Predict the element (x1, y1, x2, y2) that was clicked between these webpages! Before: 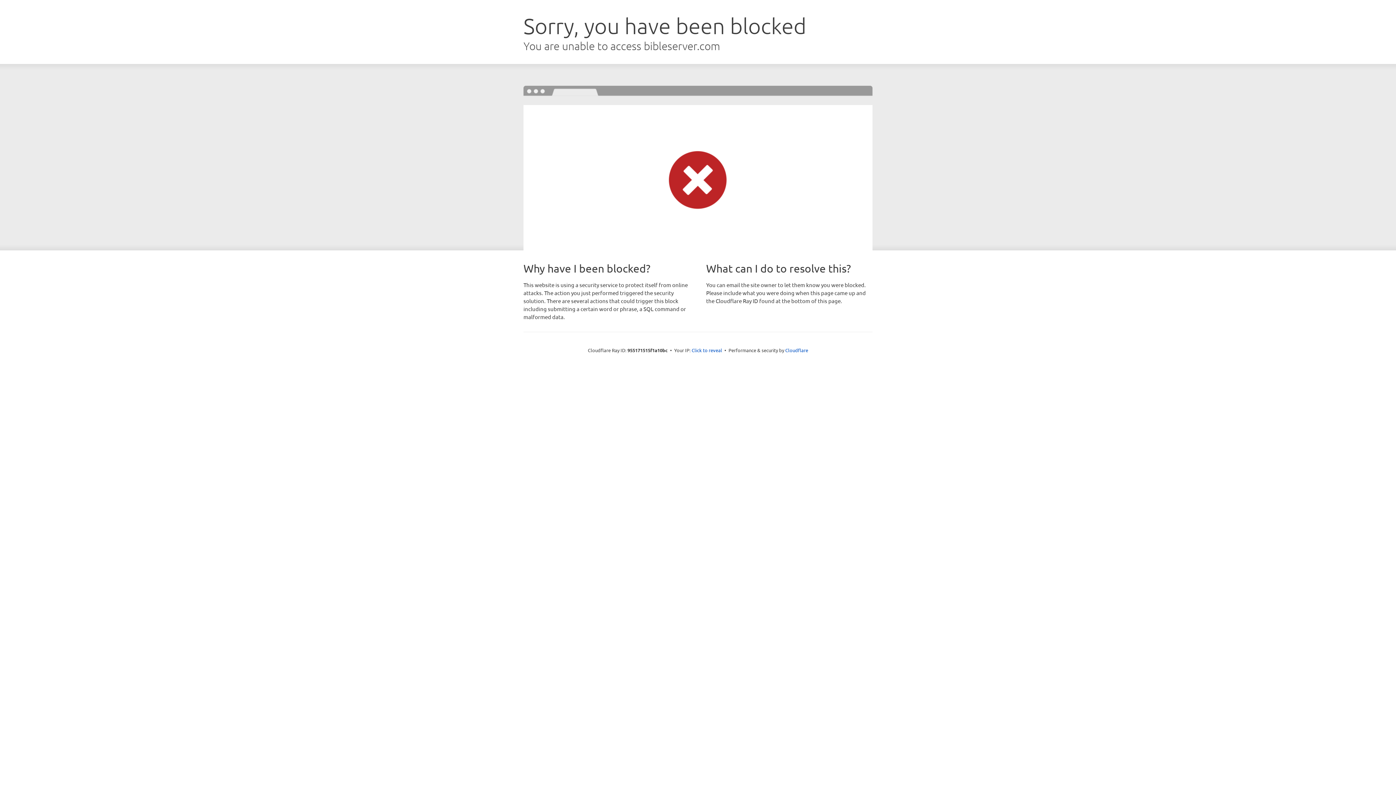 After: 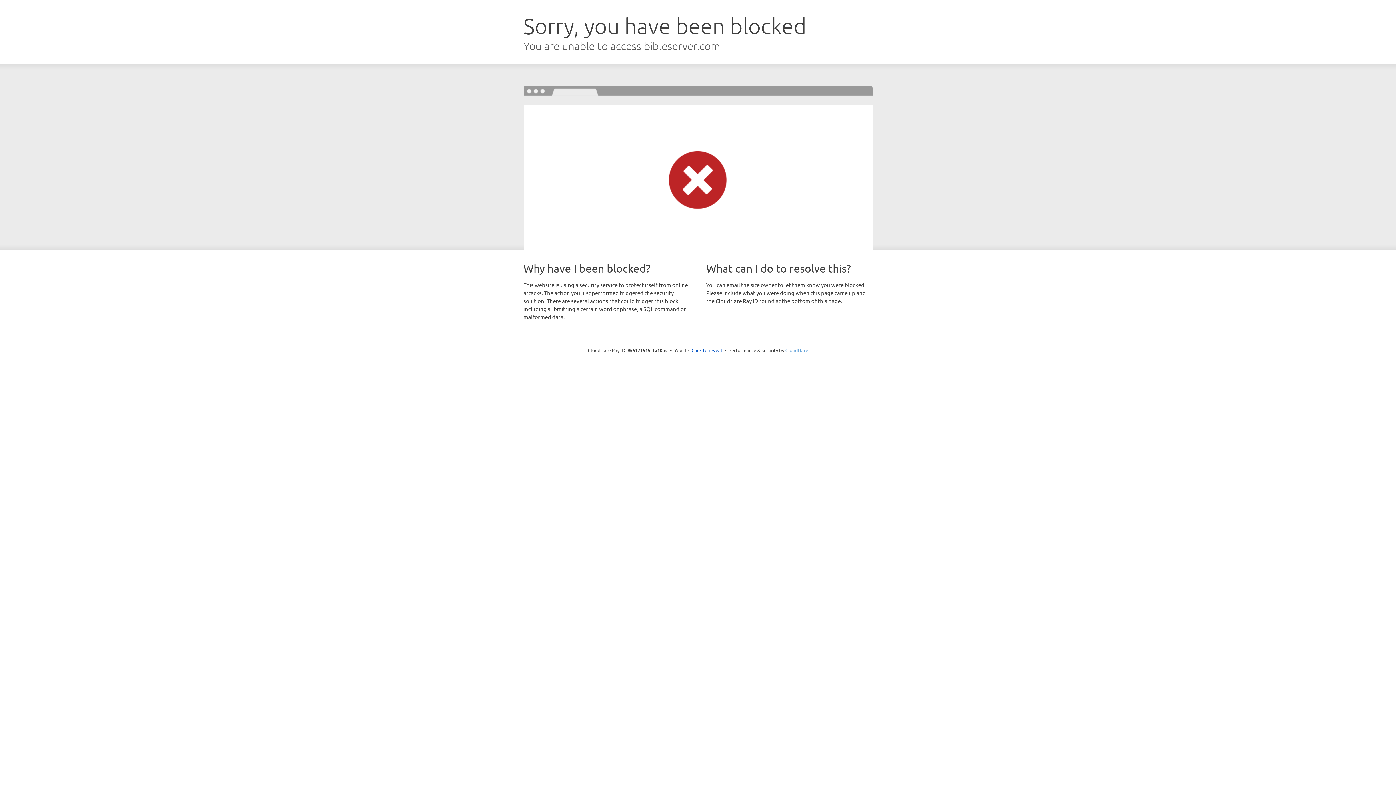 Action: bbox: (785, 347, 808, 353) label: Cloudflare